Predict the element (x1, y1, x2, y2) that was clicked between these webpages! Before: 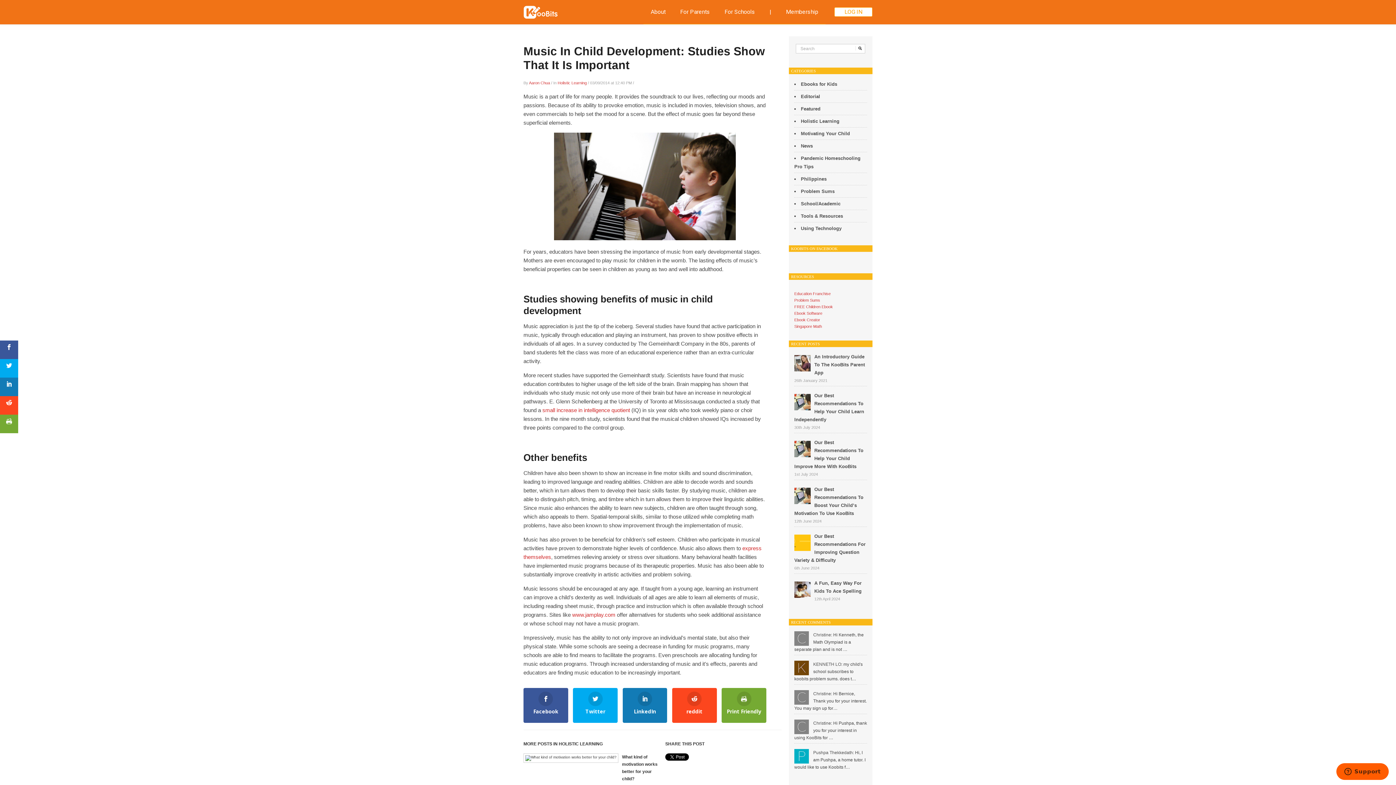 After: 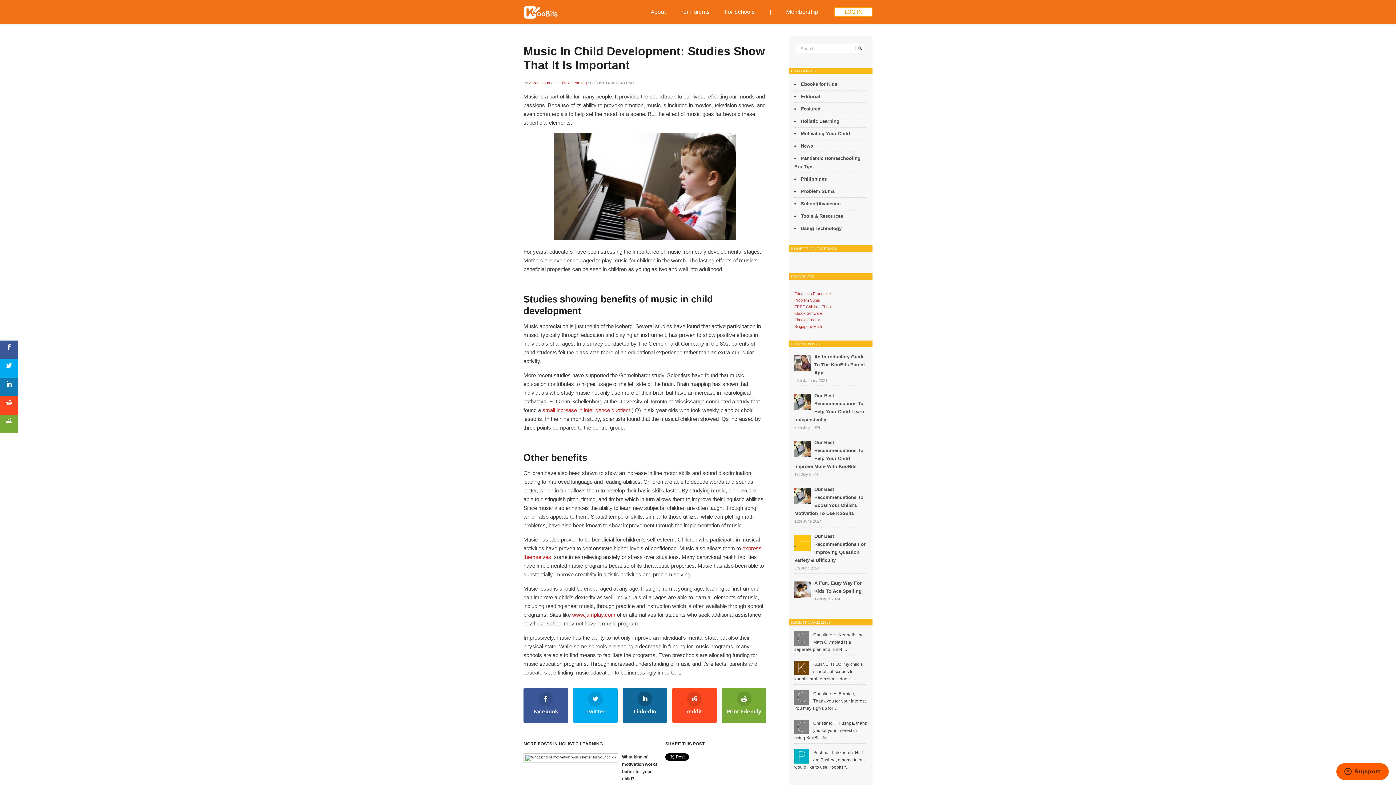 Action: bbox: (622, 688, 667, 723) label: LinkedIn